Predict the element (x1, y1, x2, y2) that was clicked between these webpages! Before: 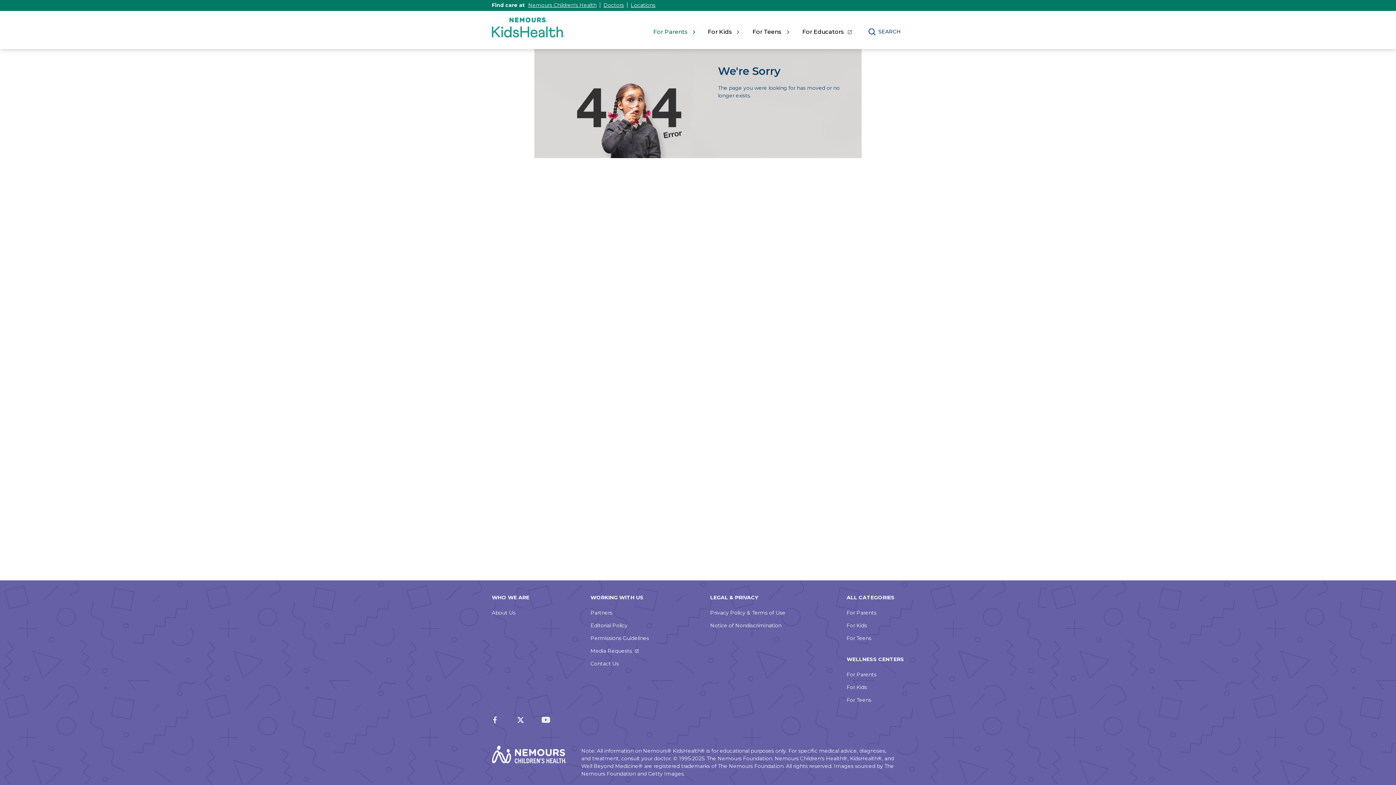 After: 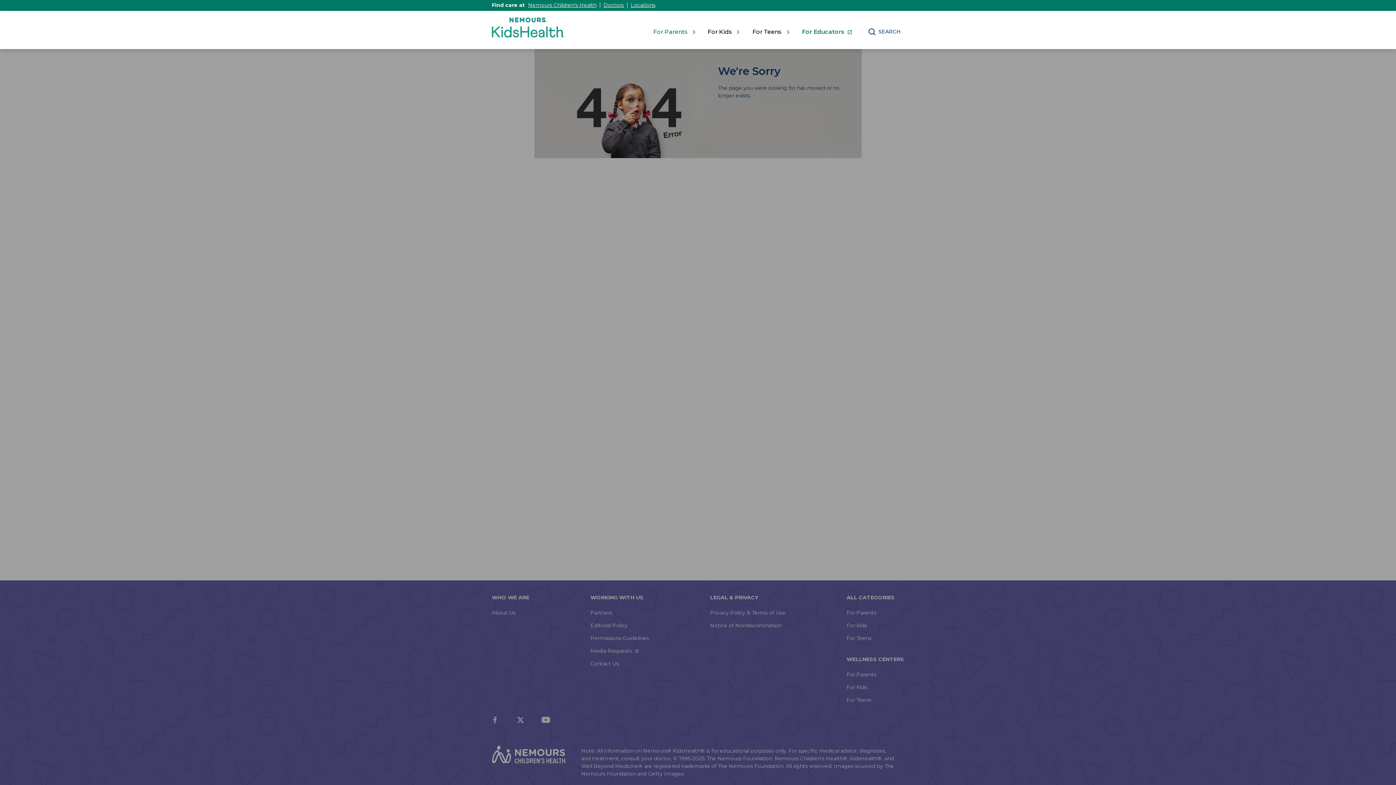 Action: label: For Educators bbox: (802, 27, 852, 36)